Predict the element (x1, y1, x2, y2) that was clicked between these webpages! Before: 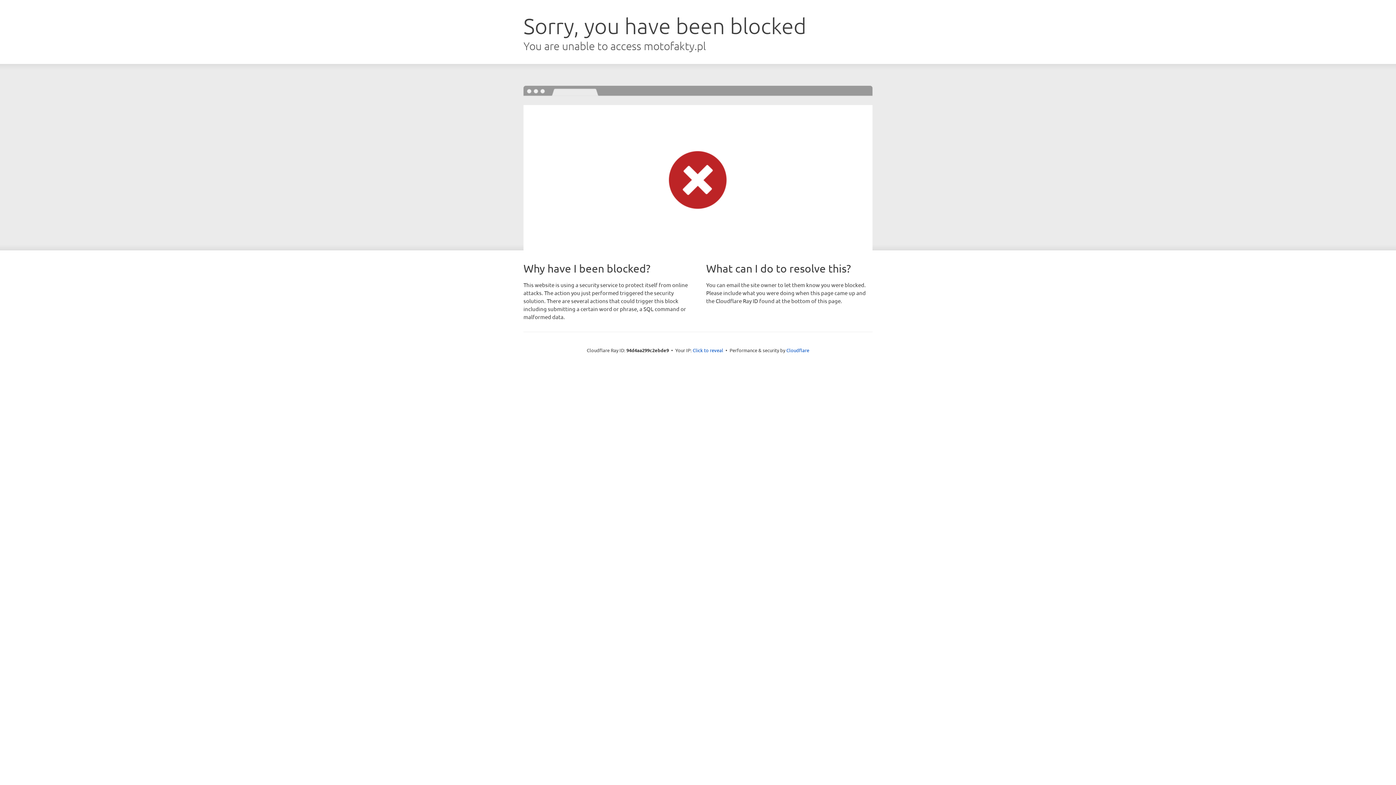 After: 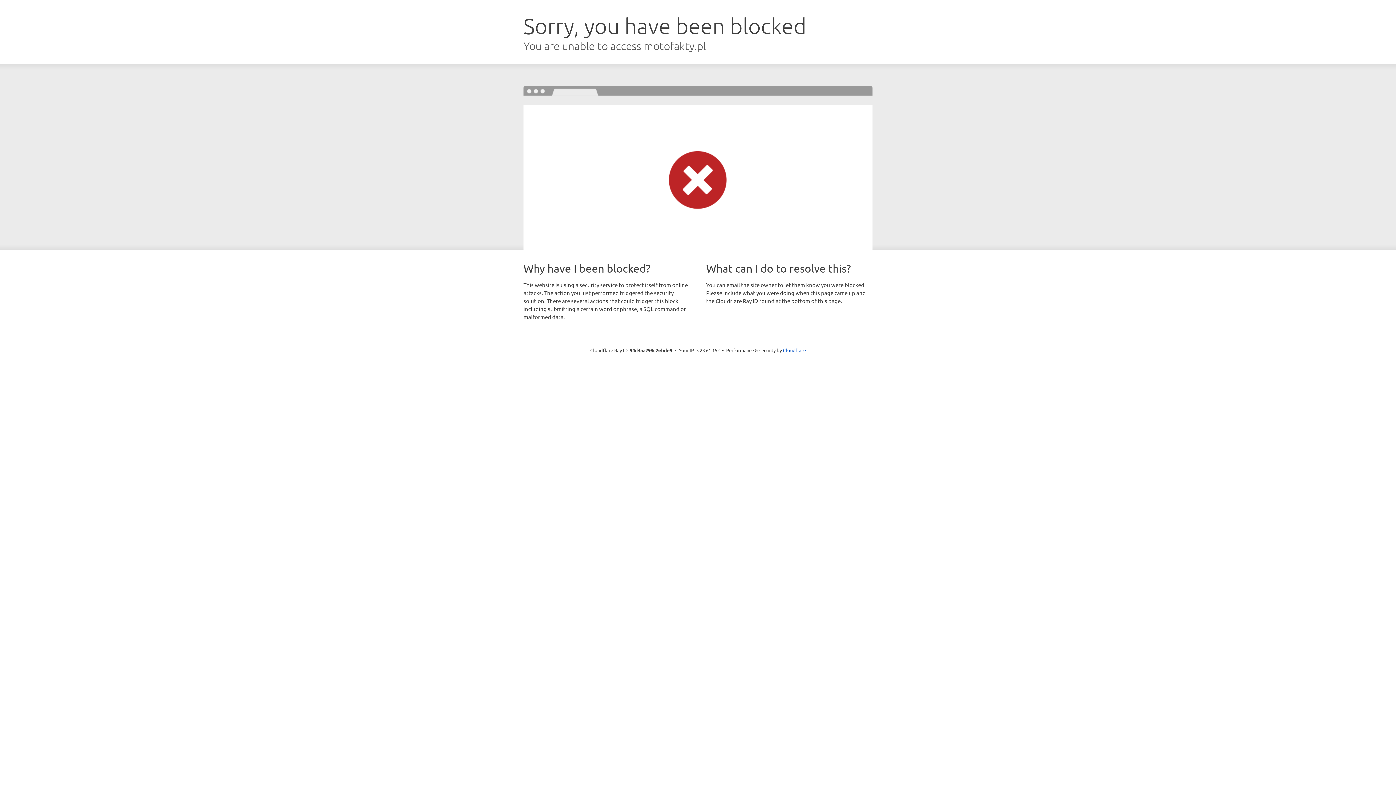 Action: bbox: (692, 346, 723, 353) label: Click to reveal